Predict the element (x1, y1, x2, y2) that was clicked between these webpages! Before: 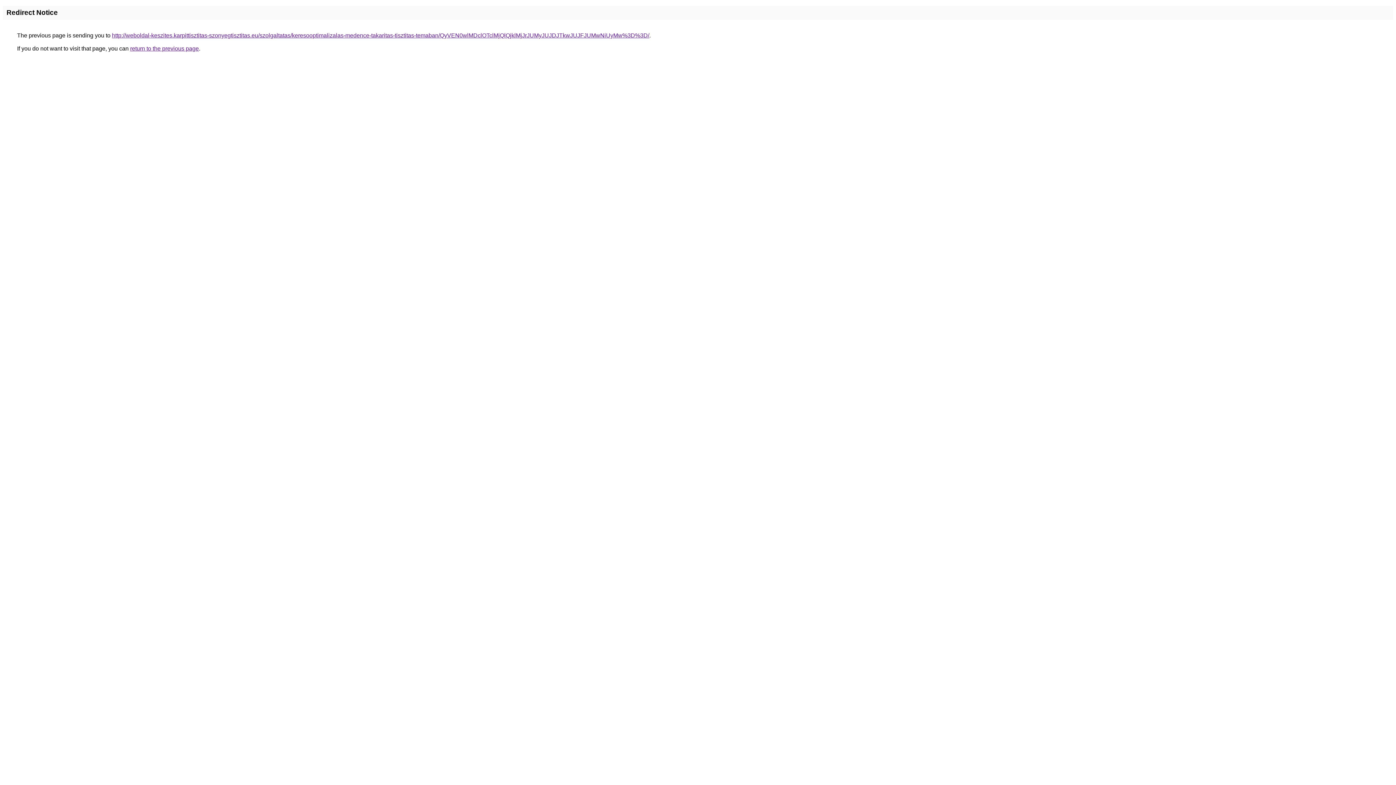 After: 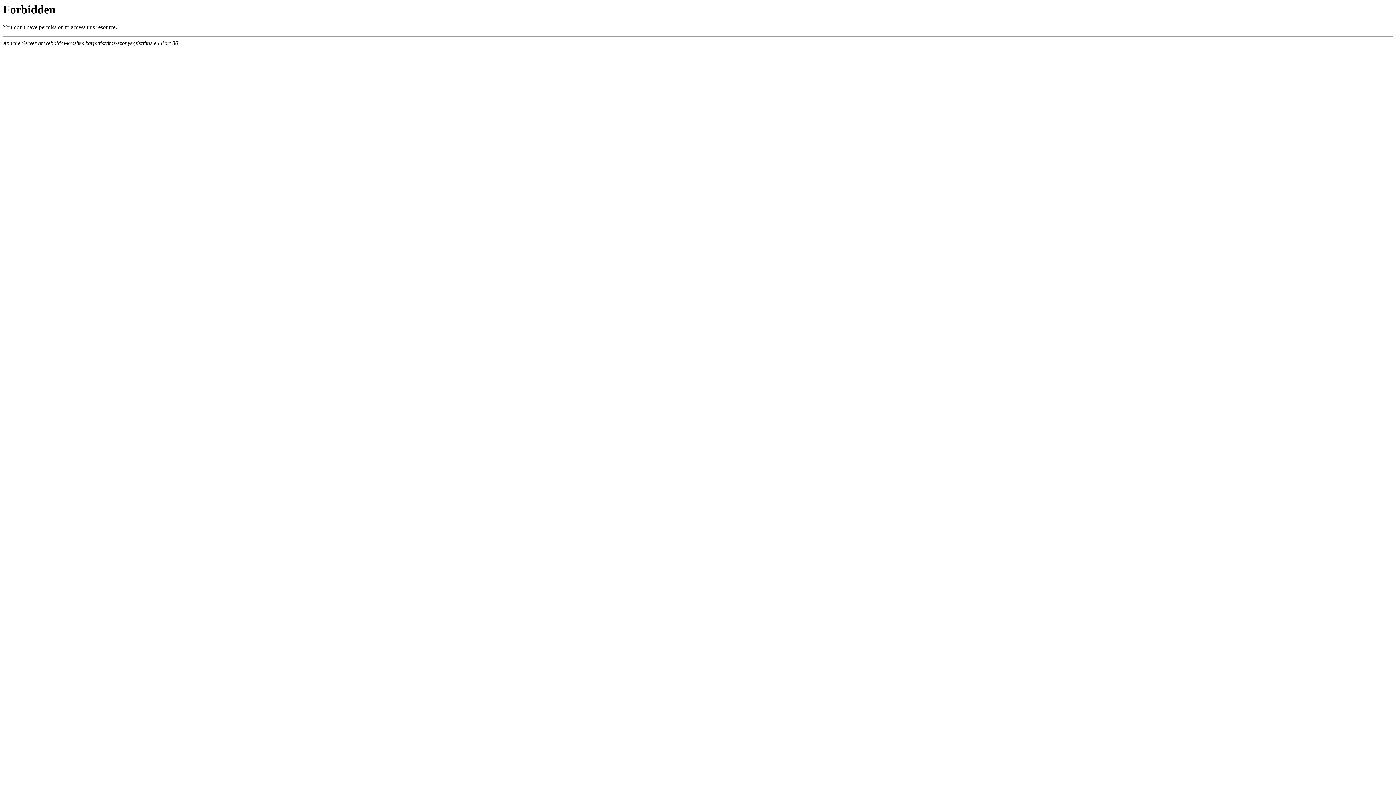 Action: bbox: (112, 32, 649, 38) label: http://weboldal-keszites.karpittisztitas-szonyegtisztitas.eu/szolgaltatas/keresooptimalizalas-medence-takaritas-tisztitas-temaban/QyVEN0wlMDclOTclMjQlQjklMjJrJUMyJUJDJTkwJUJFJUMwNiUyMw%3D%3D/